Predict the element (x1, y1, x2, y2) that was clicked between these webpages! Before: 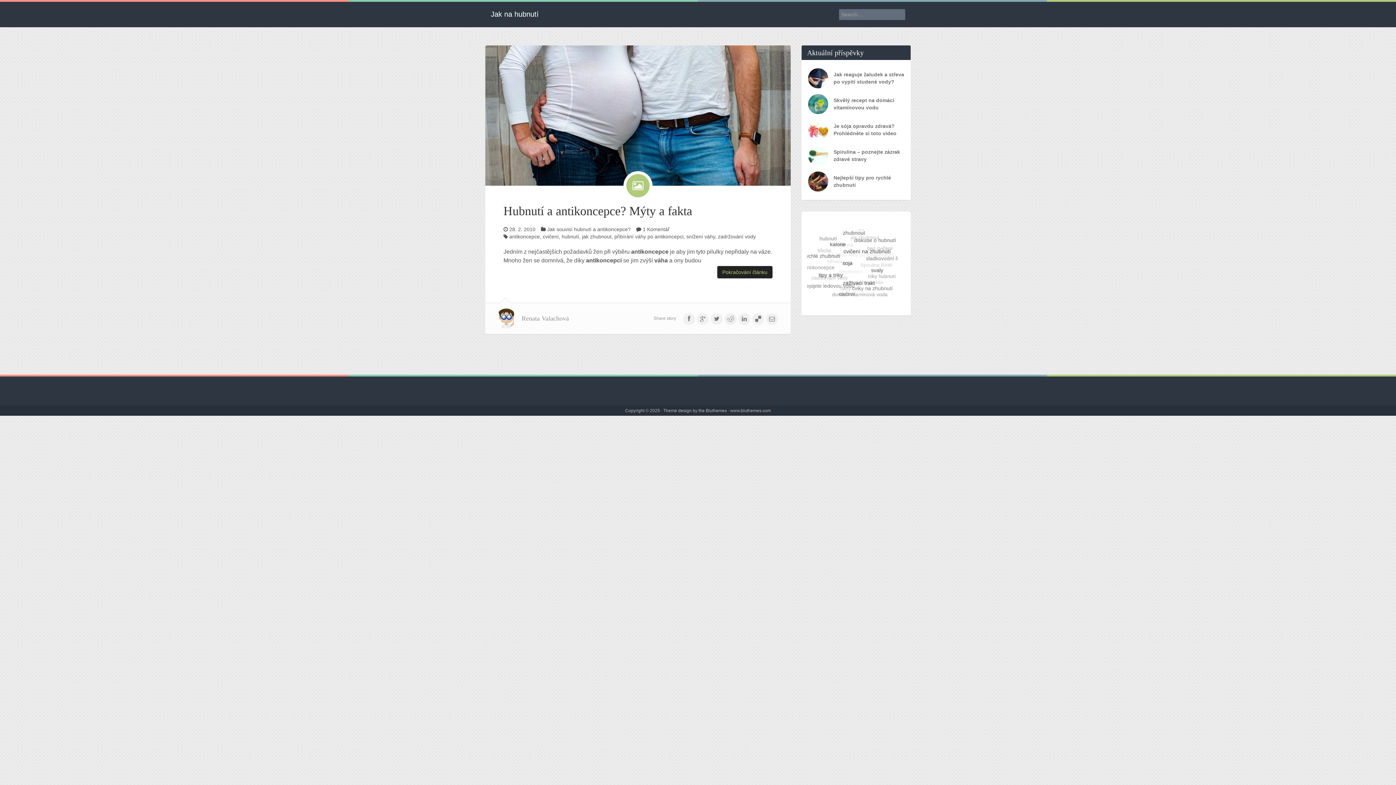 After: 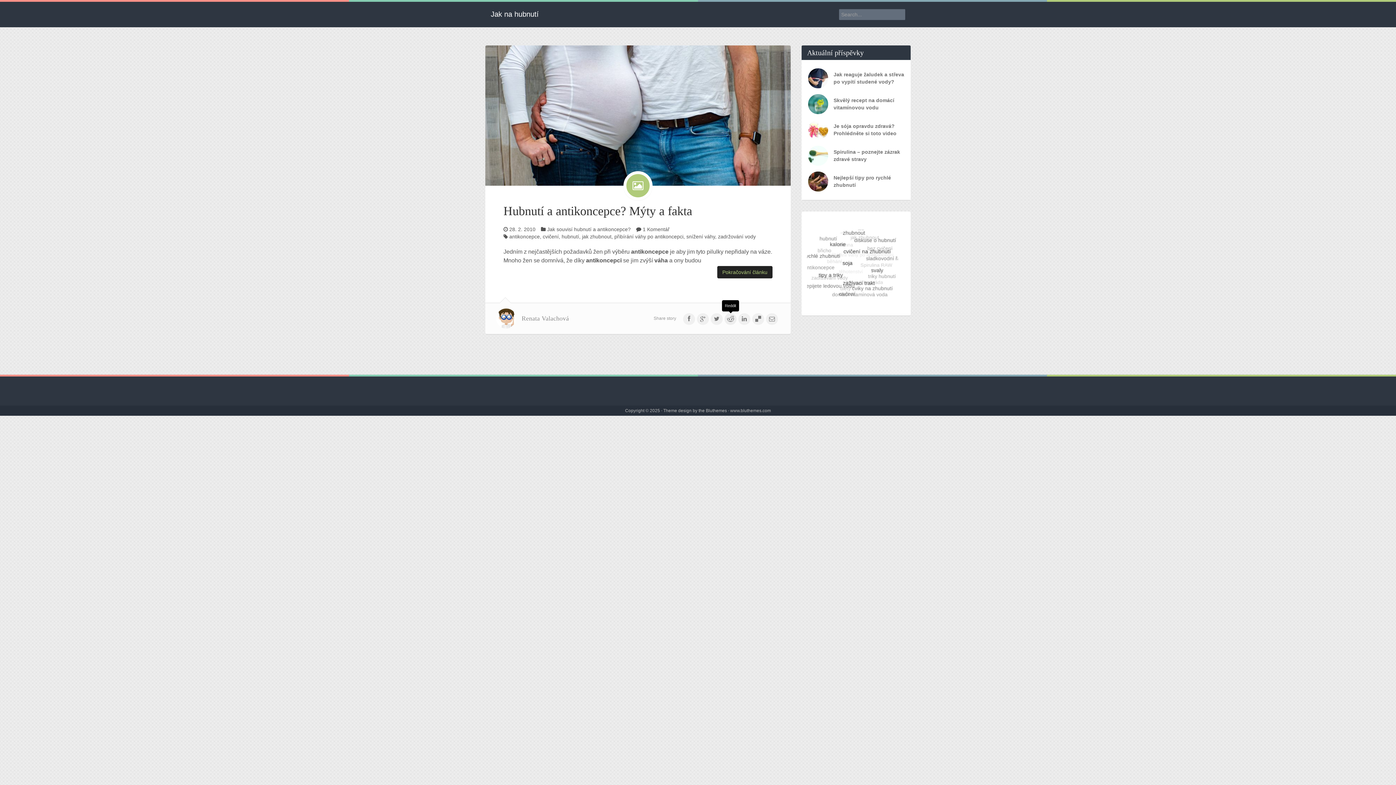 Action: bbox: (724, 313, 736, 325)